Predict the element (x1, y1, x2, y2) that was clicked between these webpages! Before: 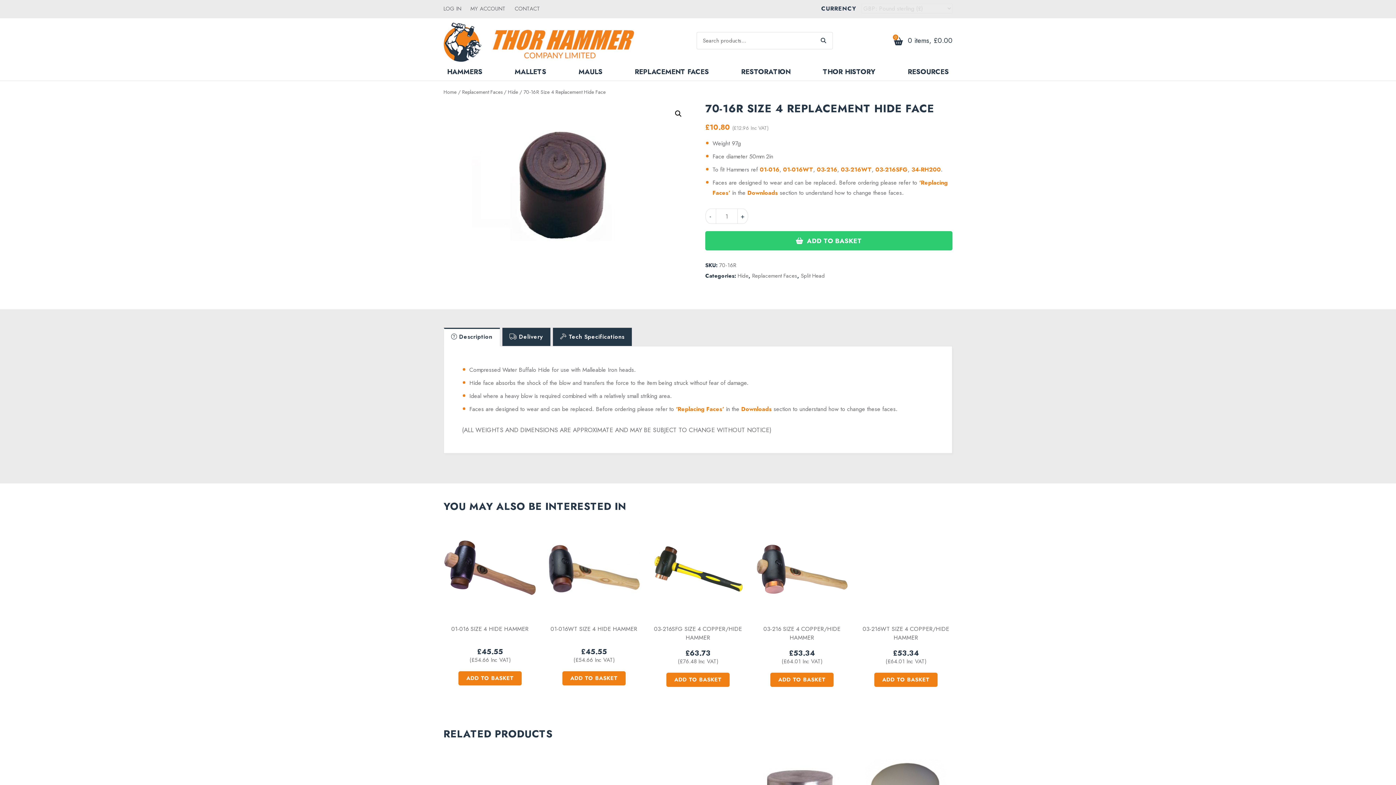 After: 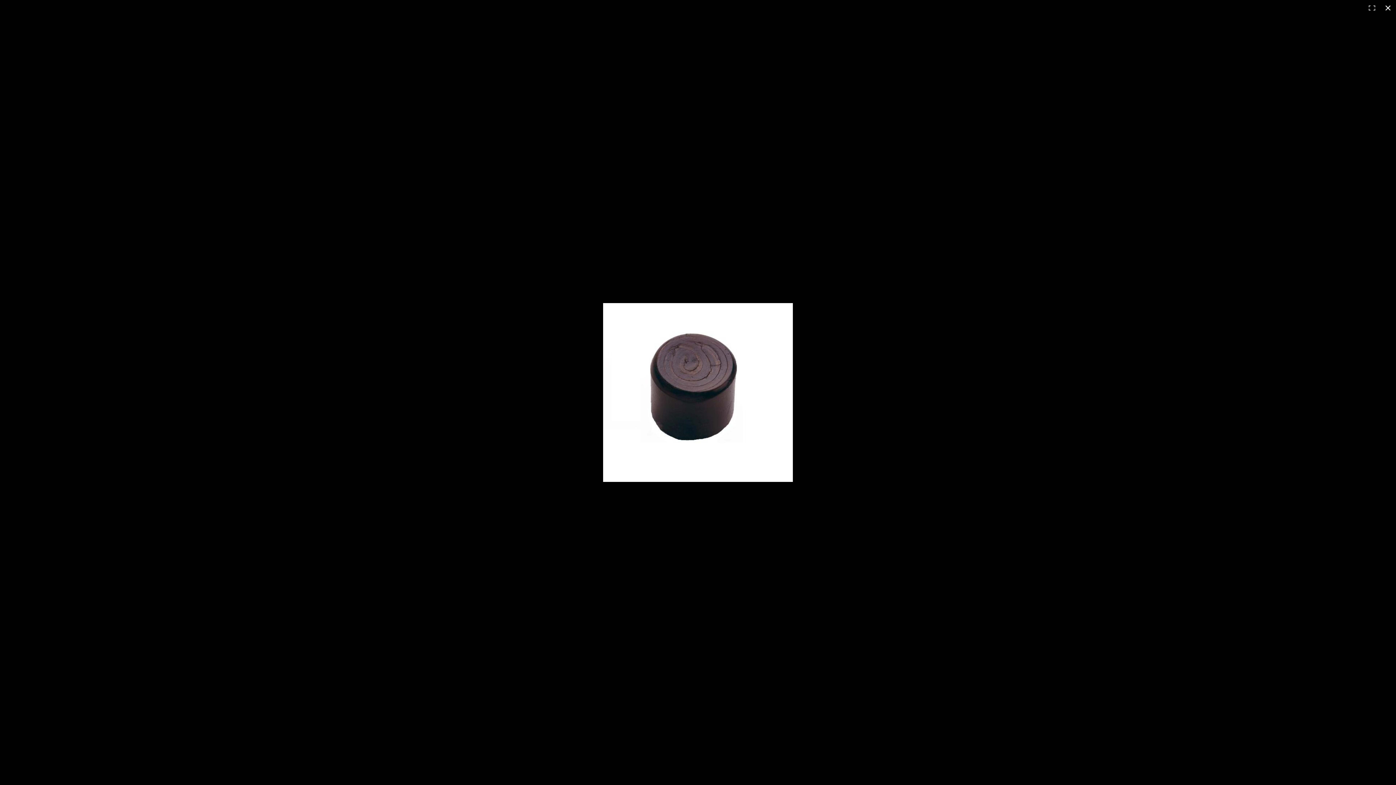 Action: bbox: (443, 101, 690, 280)